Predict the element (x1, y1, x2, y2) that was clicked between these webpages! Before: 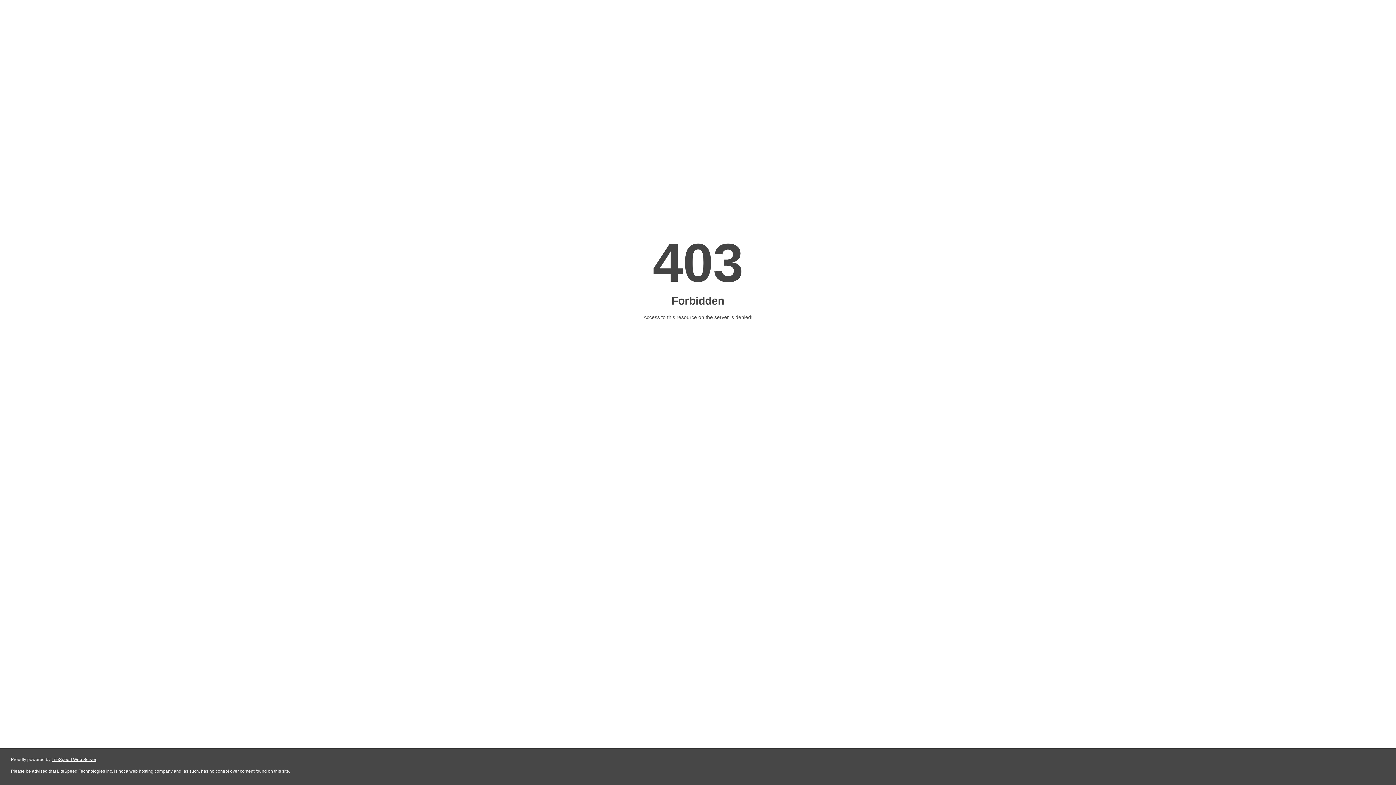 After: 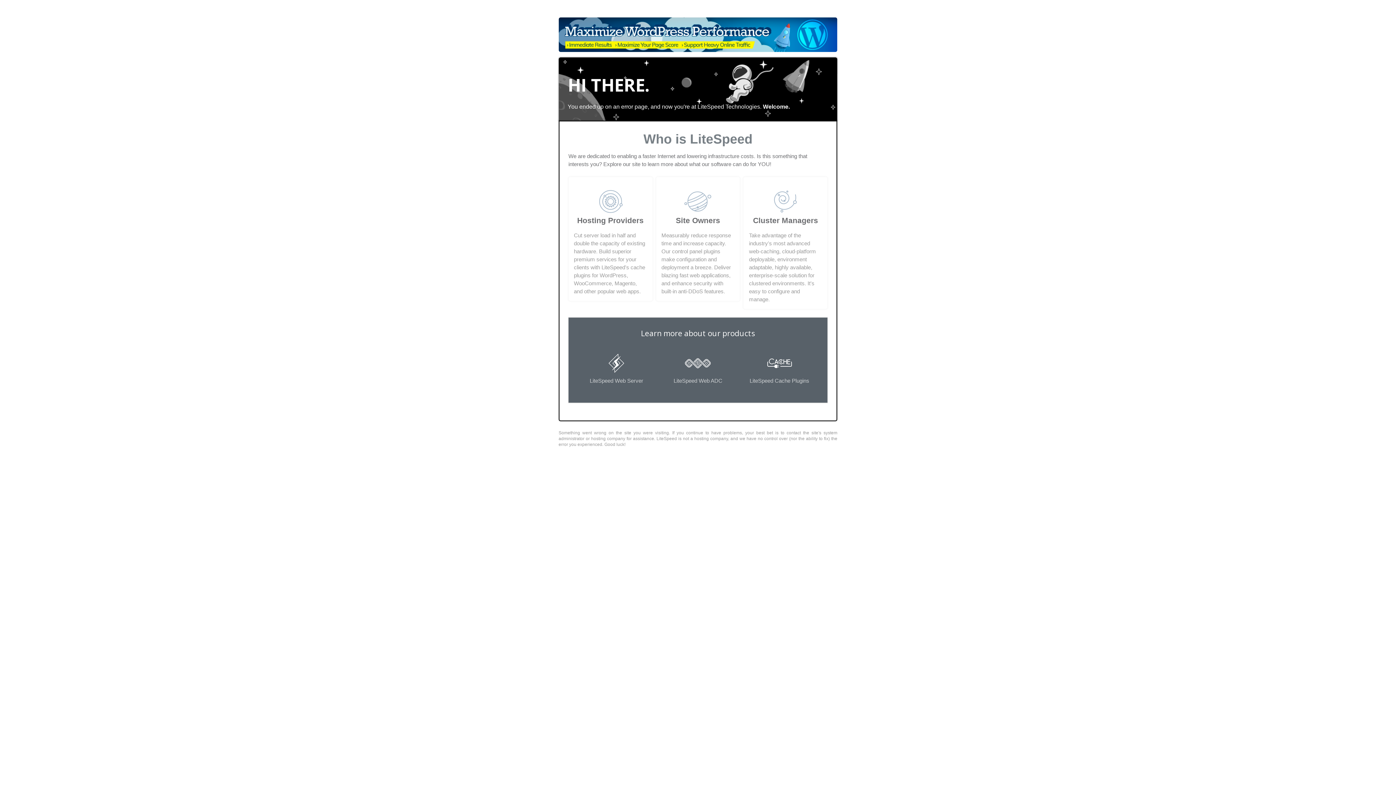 Action: bbox: (51, 757, 96, 762) label: LiteSpeed Web Server